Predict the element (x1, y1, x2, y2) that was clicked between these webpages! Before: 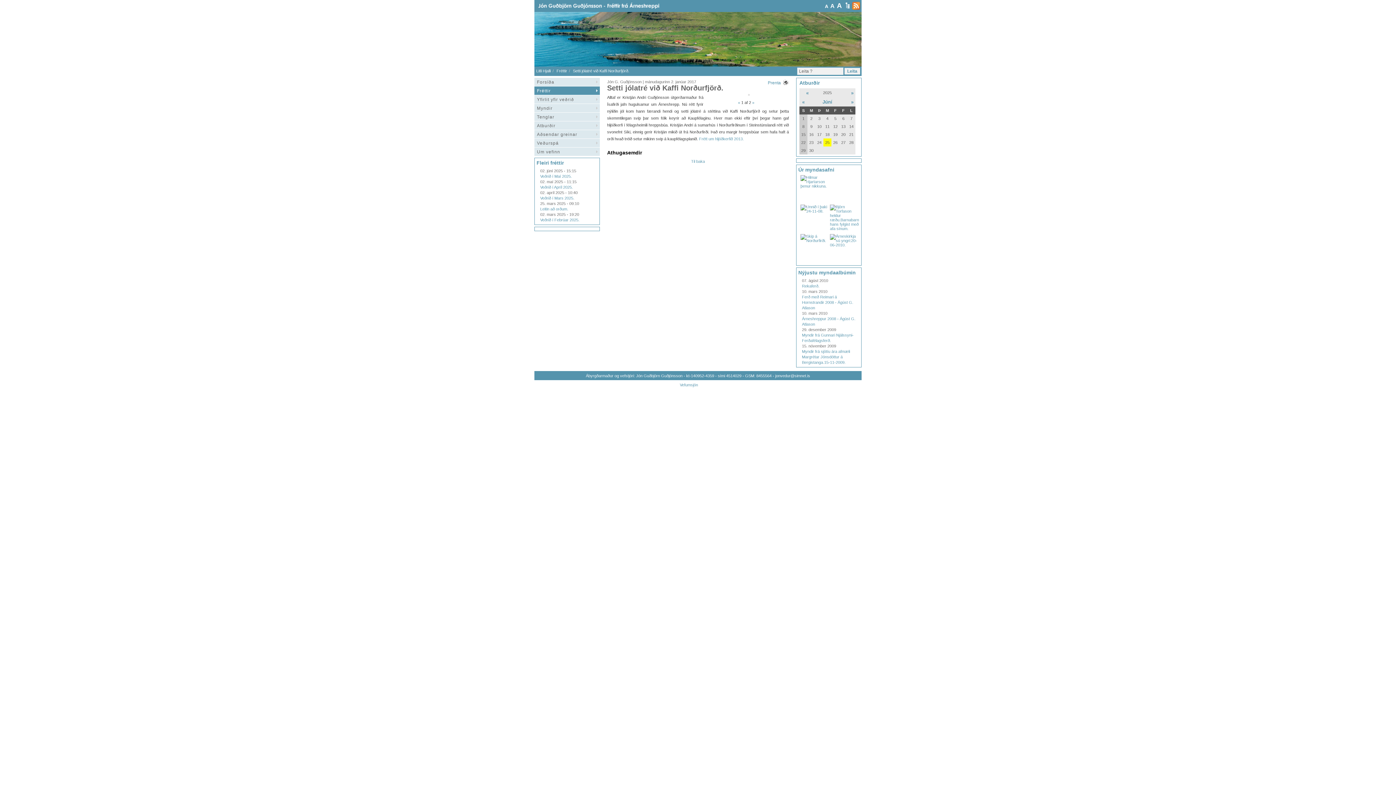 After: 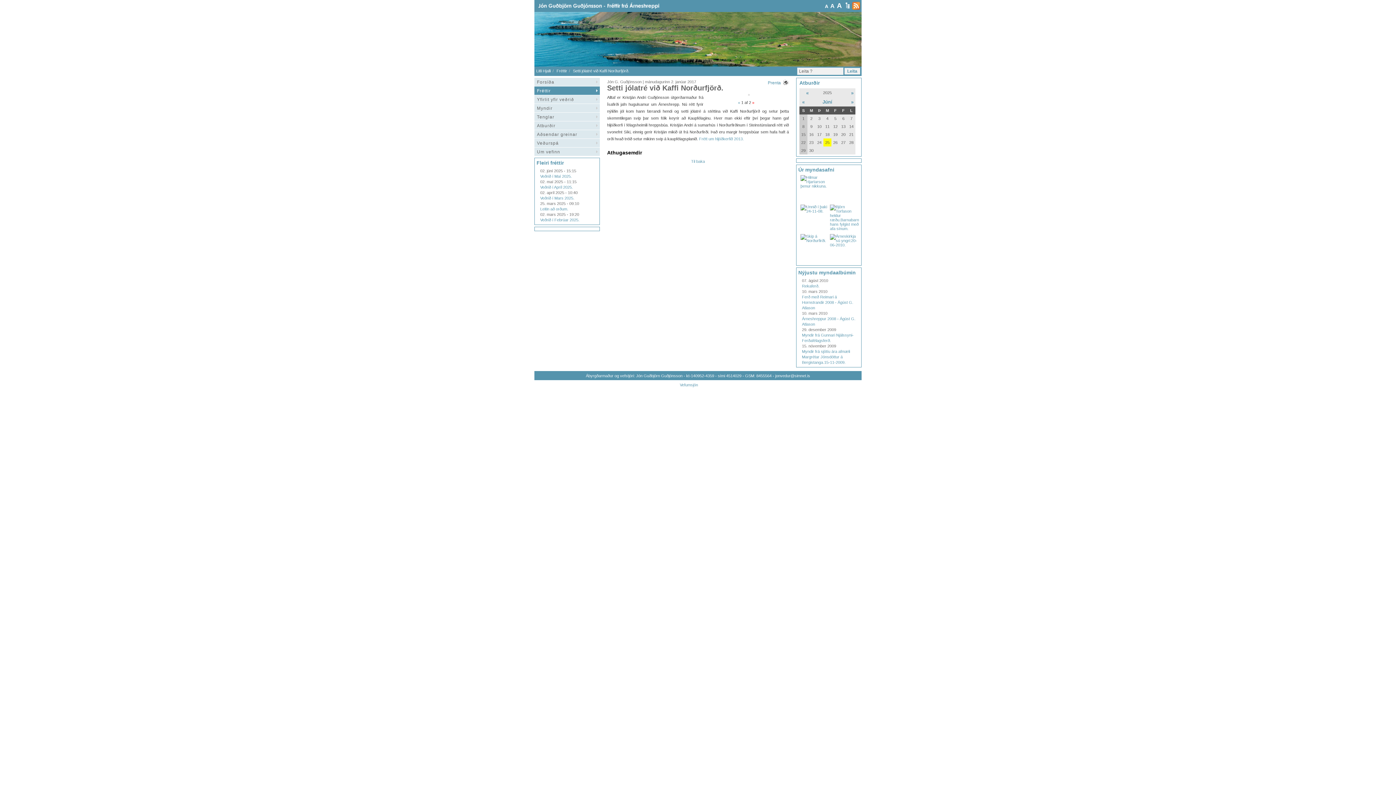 Action: label: » bbox: (752, 100, 754, 104)